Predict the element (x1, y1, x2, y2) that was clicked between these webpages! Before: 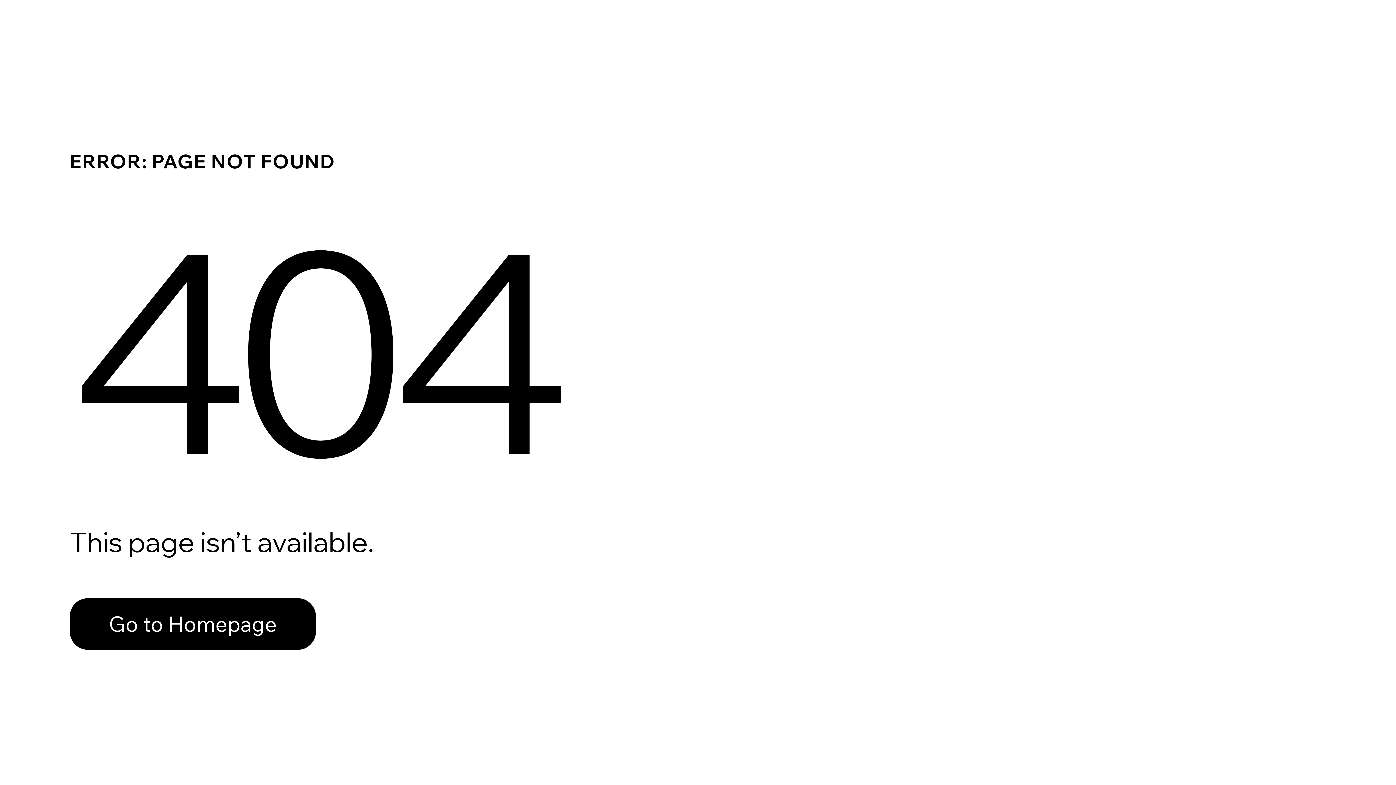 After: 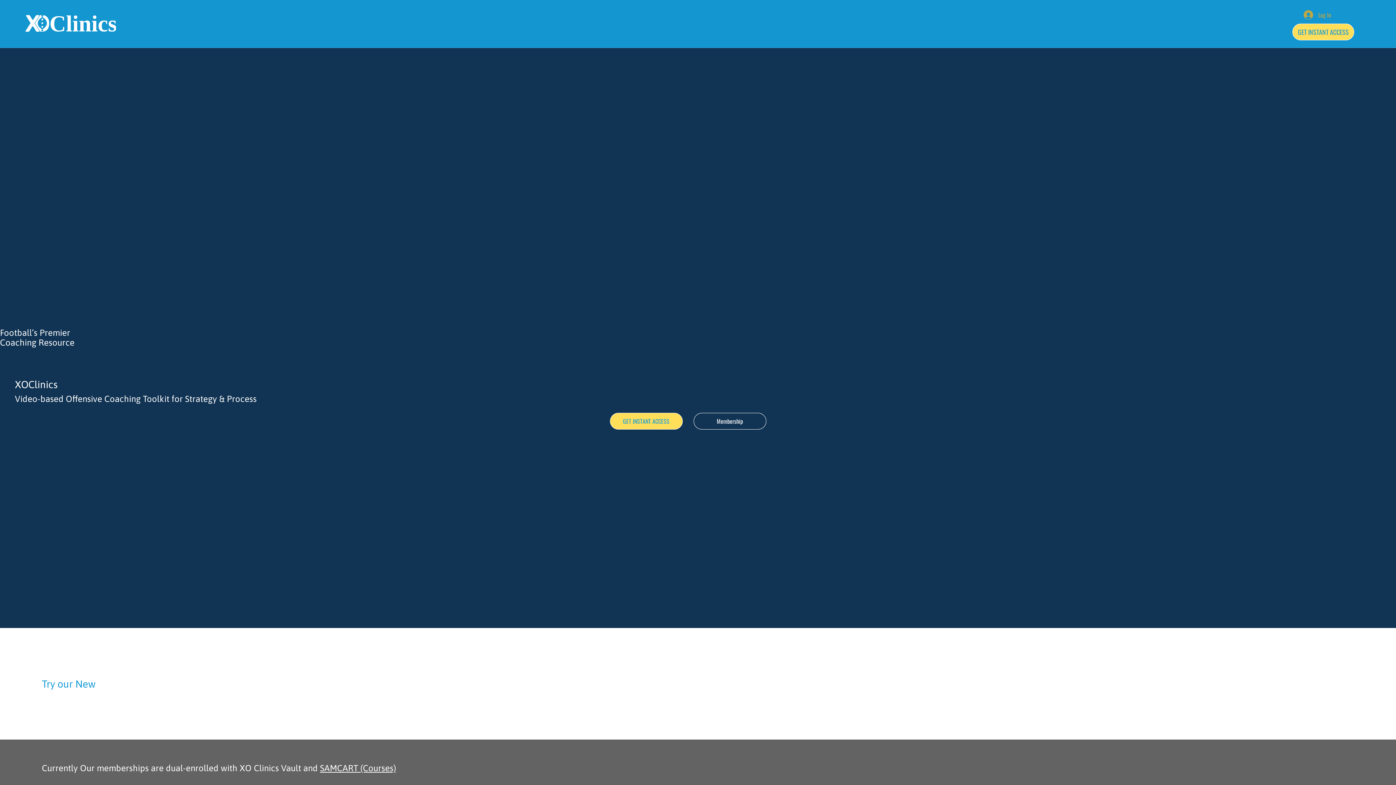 Action: bbox: (69, 598, 316, 650) label: Go to Homepage